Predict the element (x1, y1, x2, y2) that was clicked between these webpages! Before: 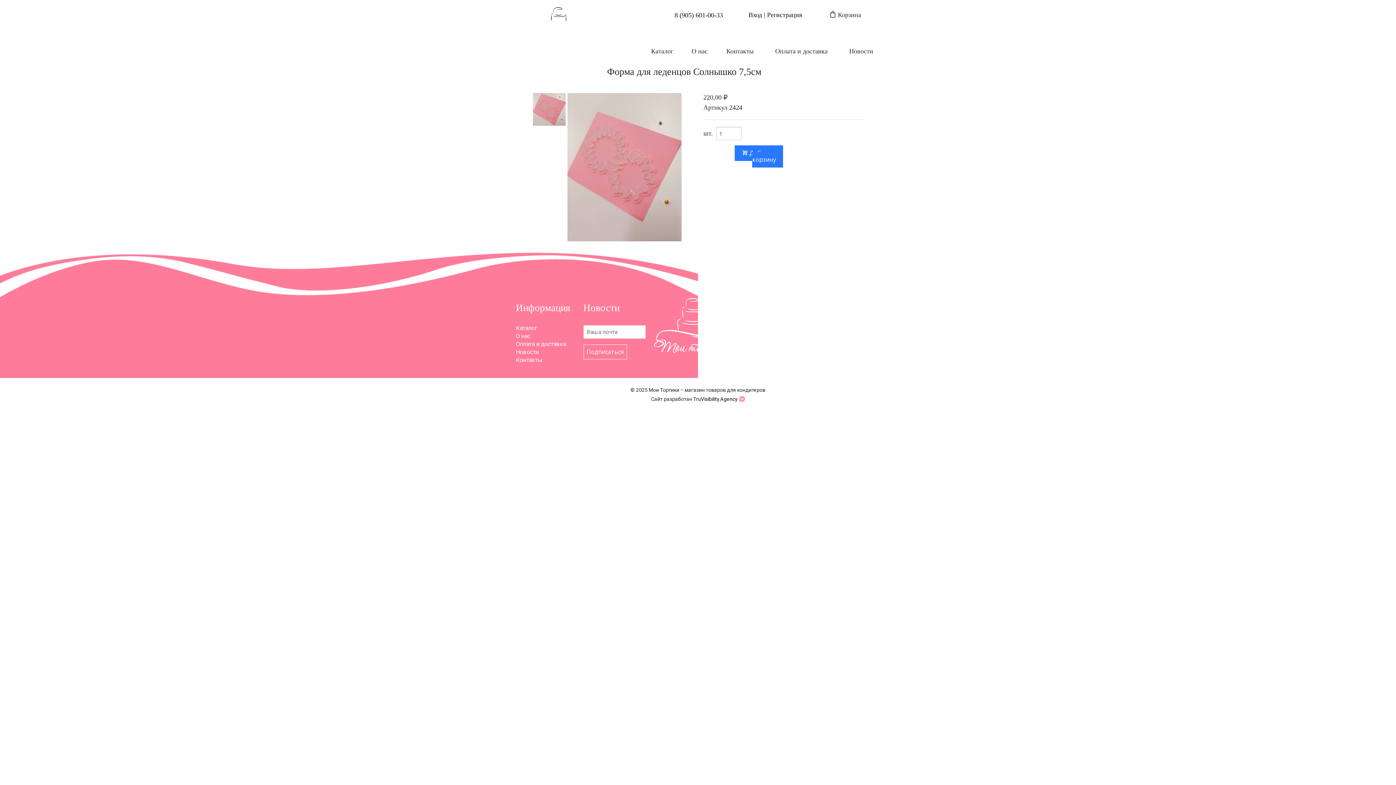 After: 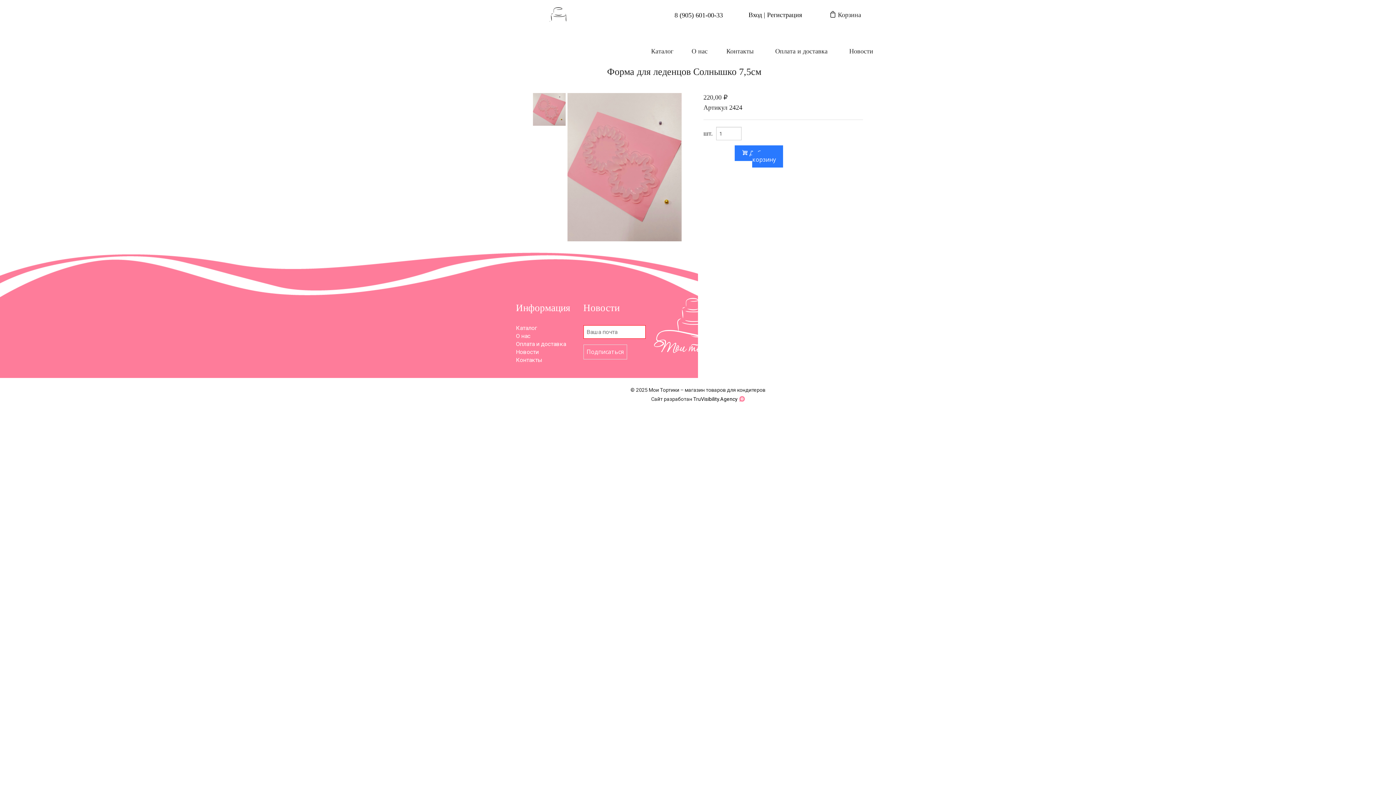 Action: bbox: (583, 344, 626, 359) label: Подписаться